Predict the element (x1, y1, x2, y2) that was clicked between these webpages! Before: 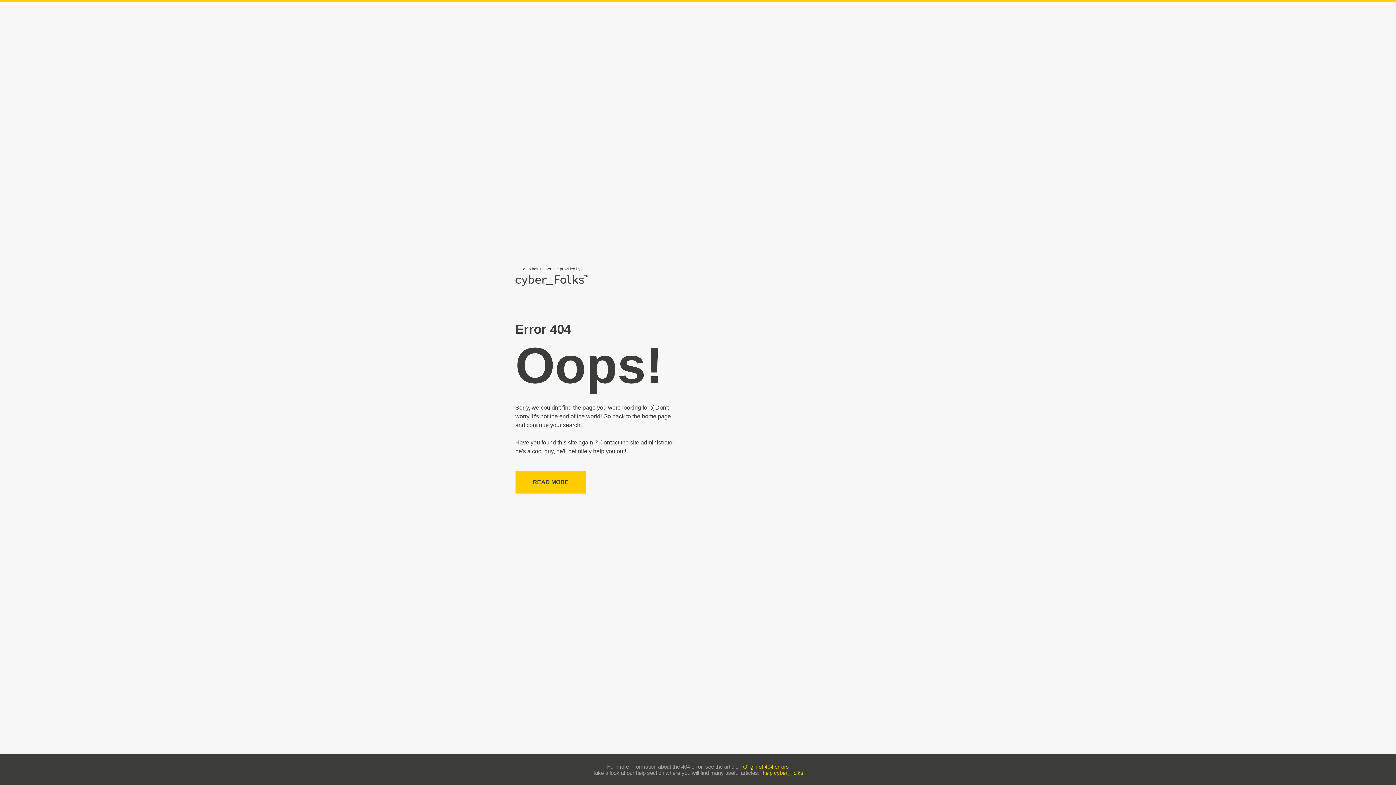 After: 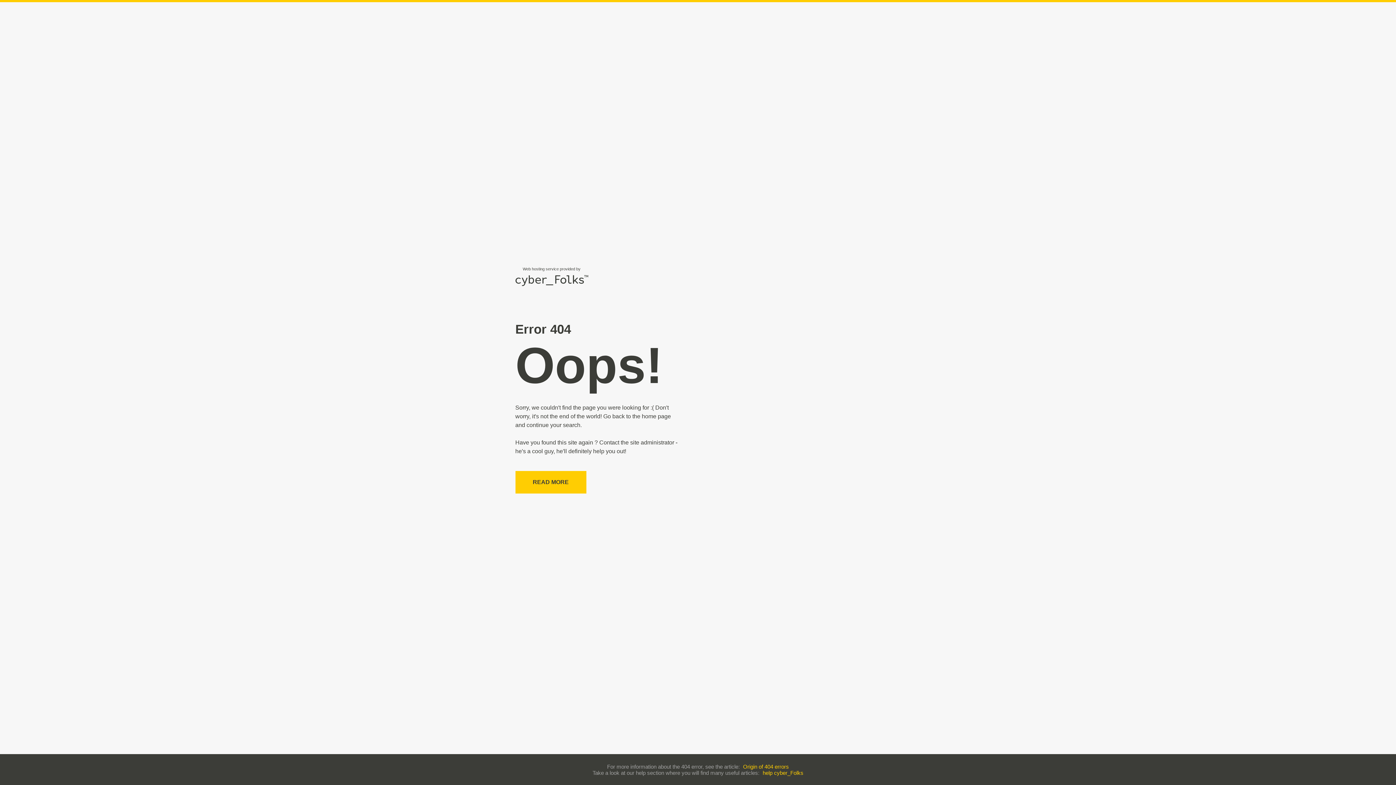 Action: bbox: (762, 770, 803, 776) label: help cyber_Folks